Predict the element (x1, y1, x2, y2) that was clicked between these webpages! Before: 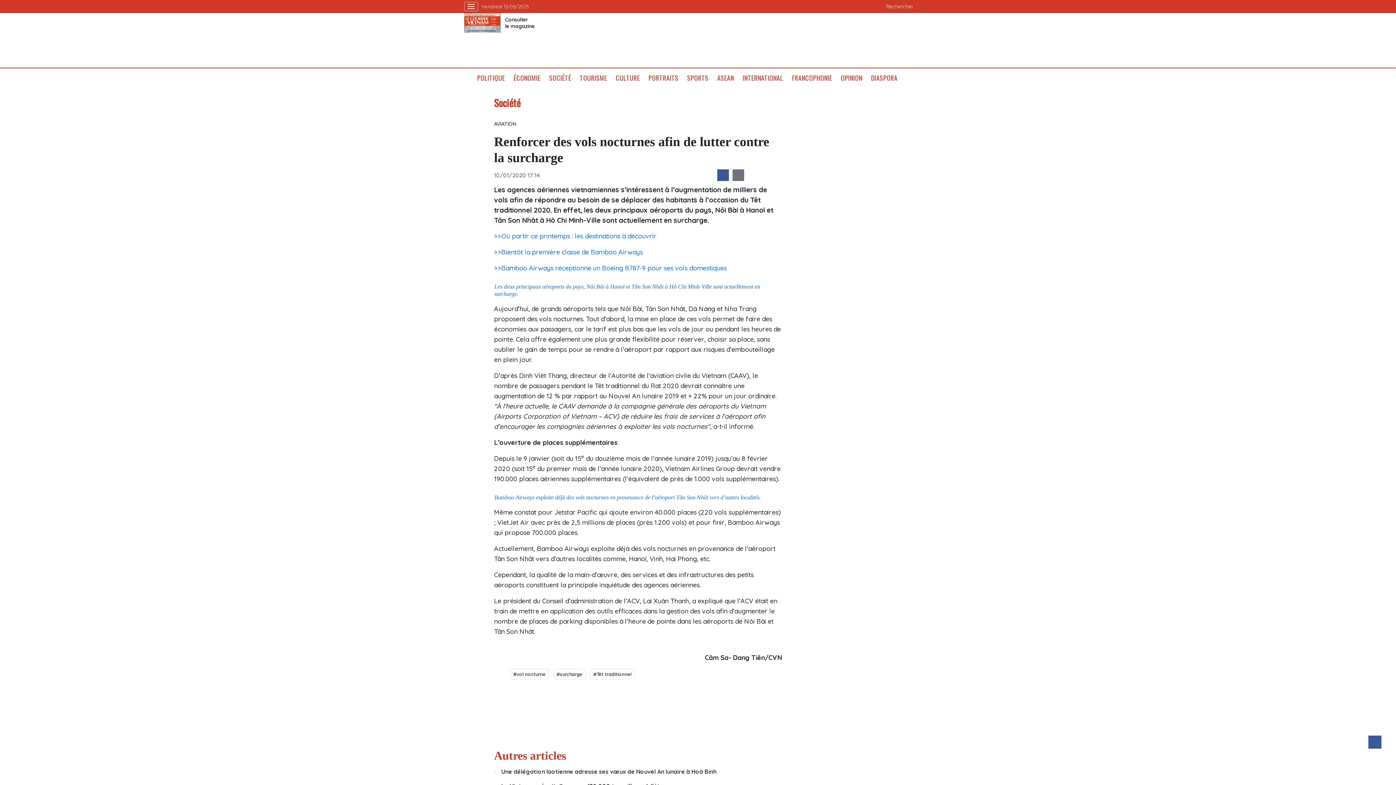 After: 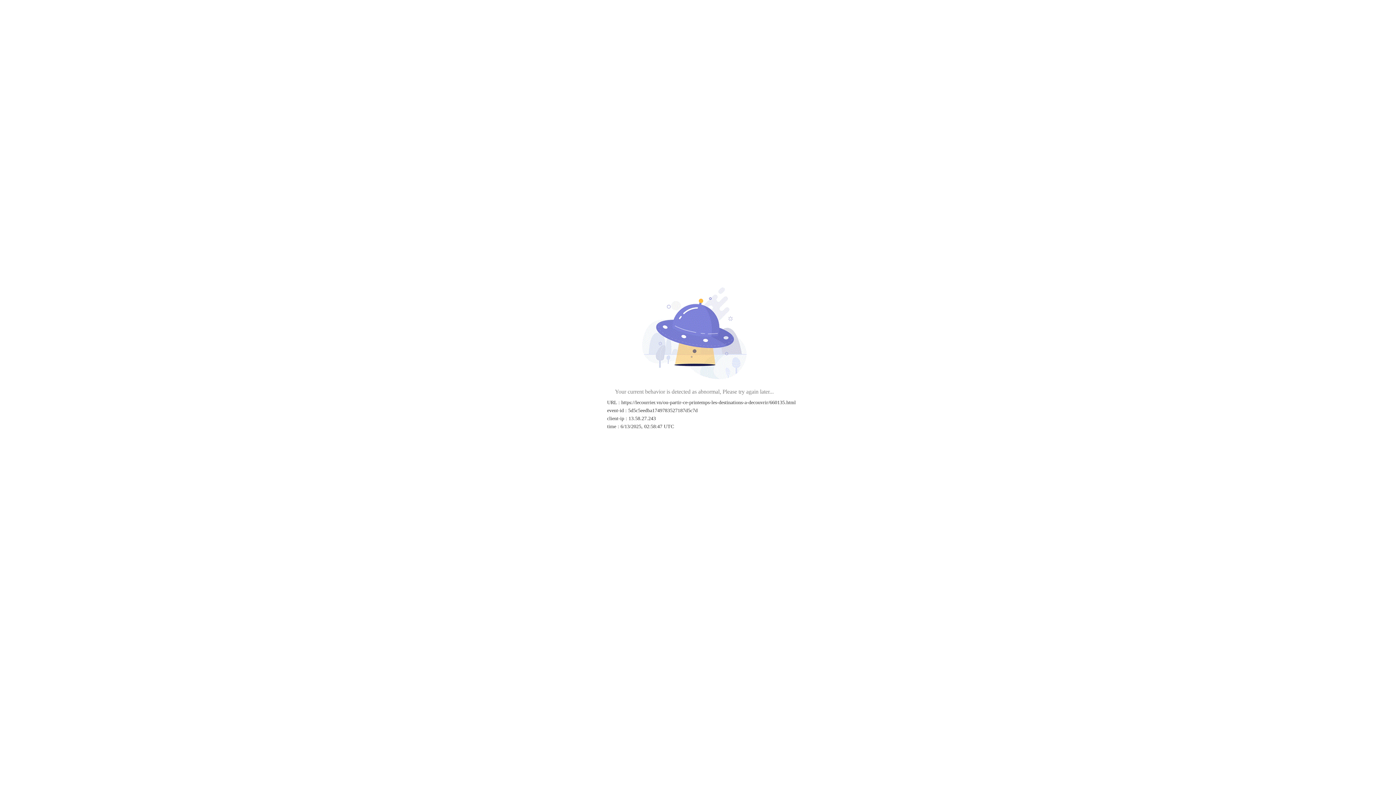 Action: bbox: (494, 232, 656, 240) label: >>Où partir ce printemps : les destinations à découvrir